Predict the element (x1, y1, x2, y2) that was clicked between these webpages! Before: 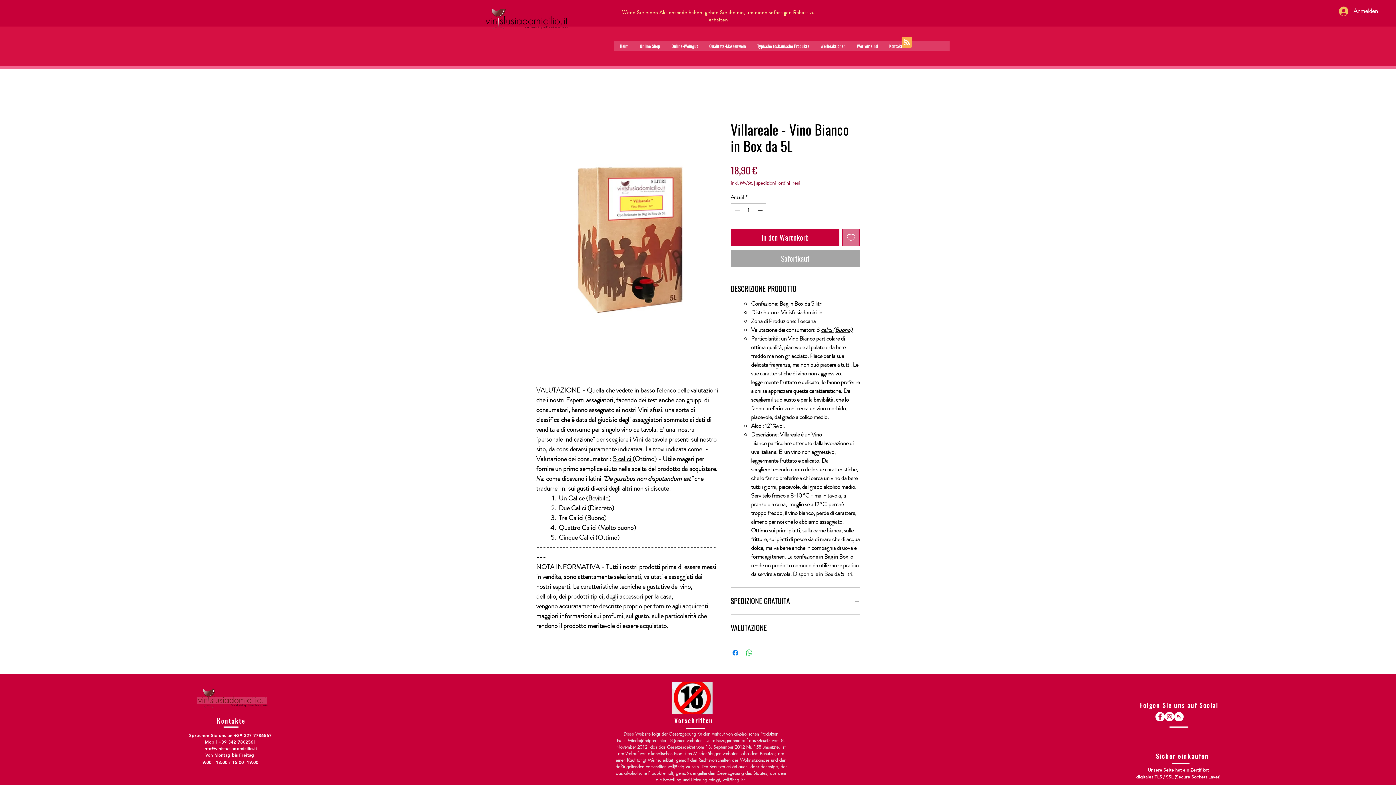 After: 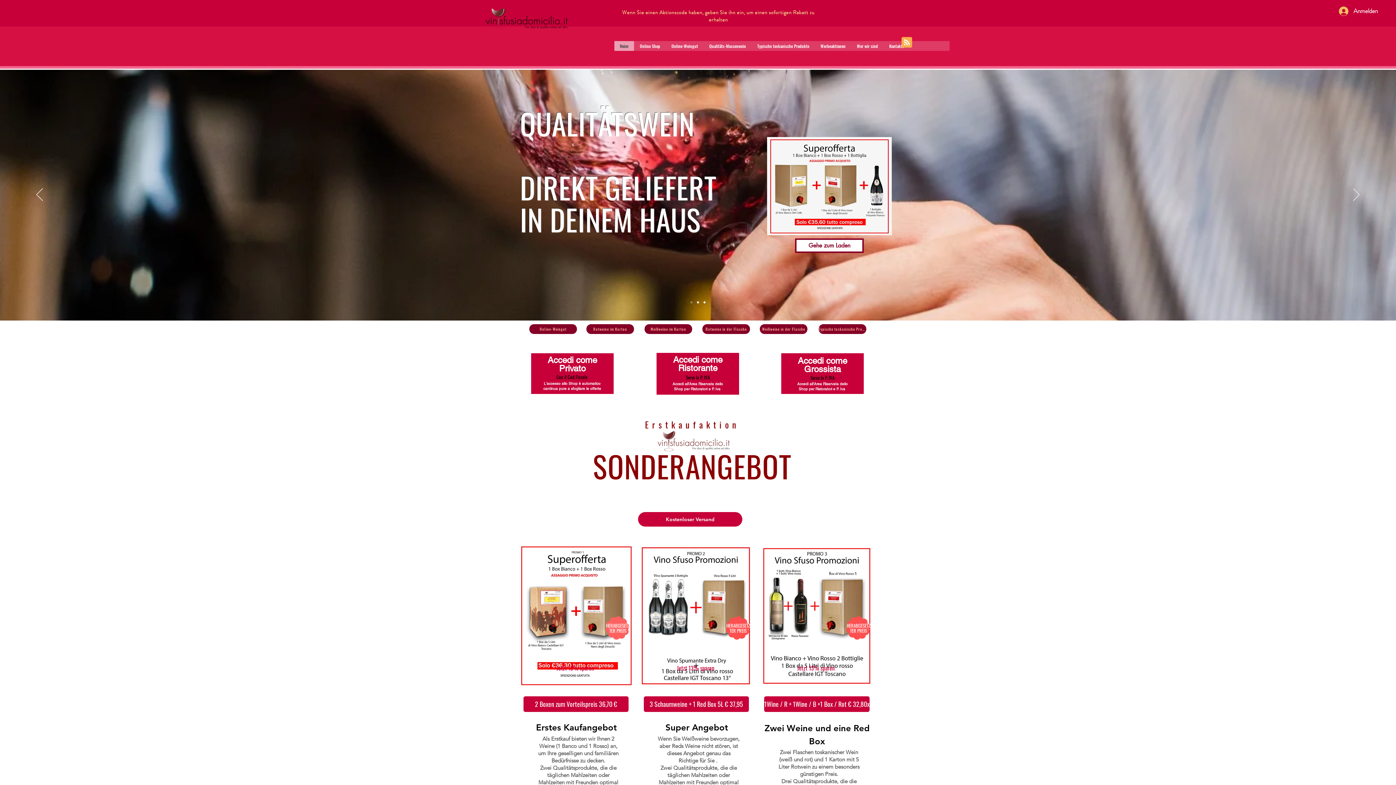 Action: label: Heim bbox: (614, 41, 634, 50)